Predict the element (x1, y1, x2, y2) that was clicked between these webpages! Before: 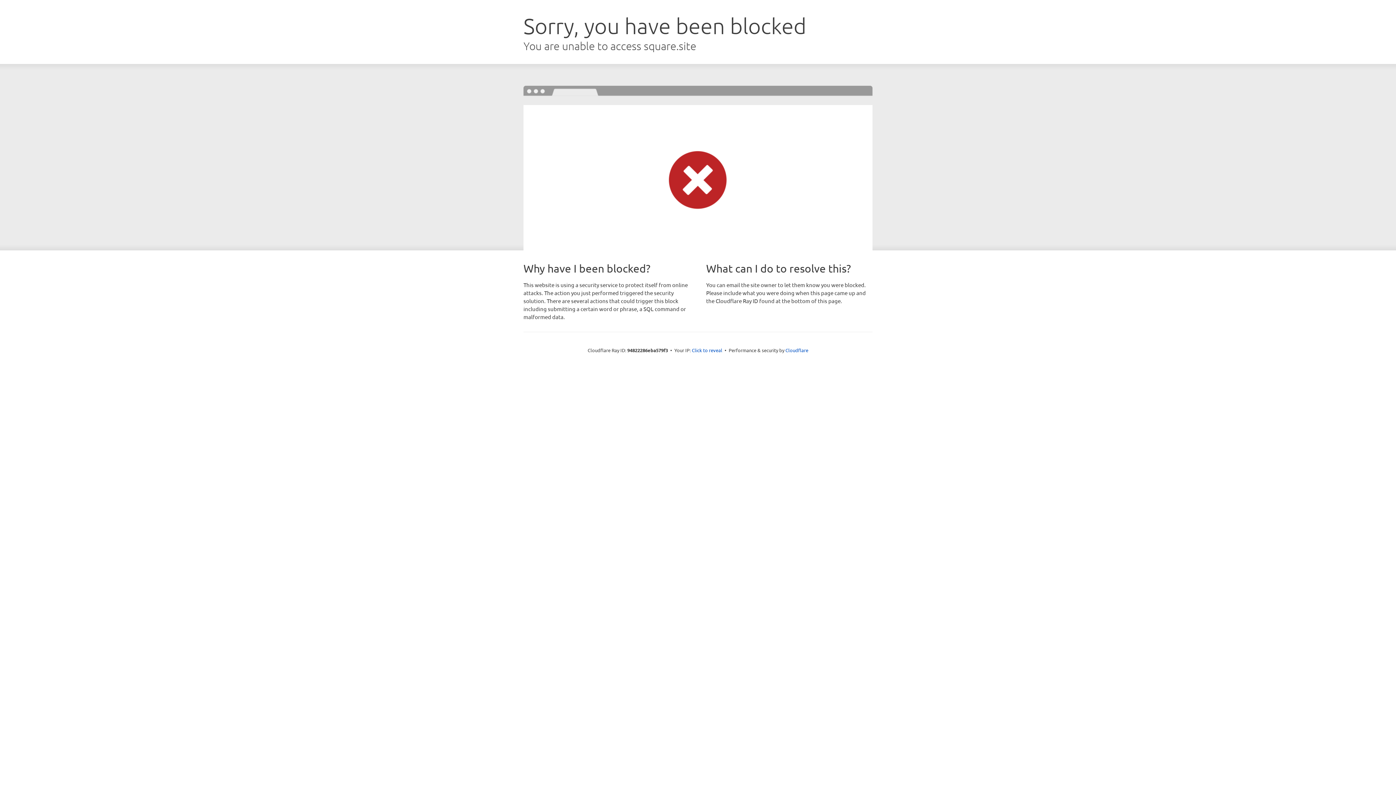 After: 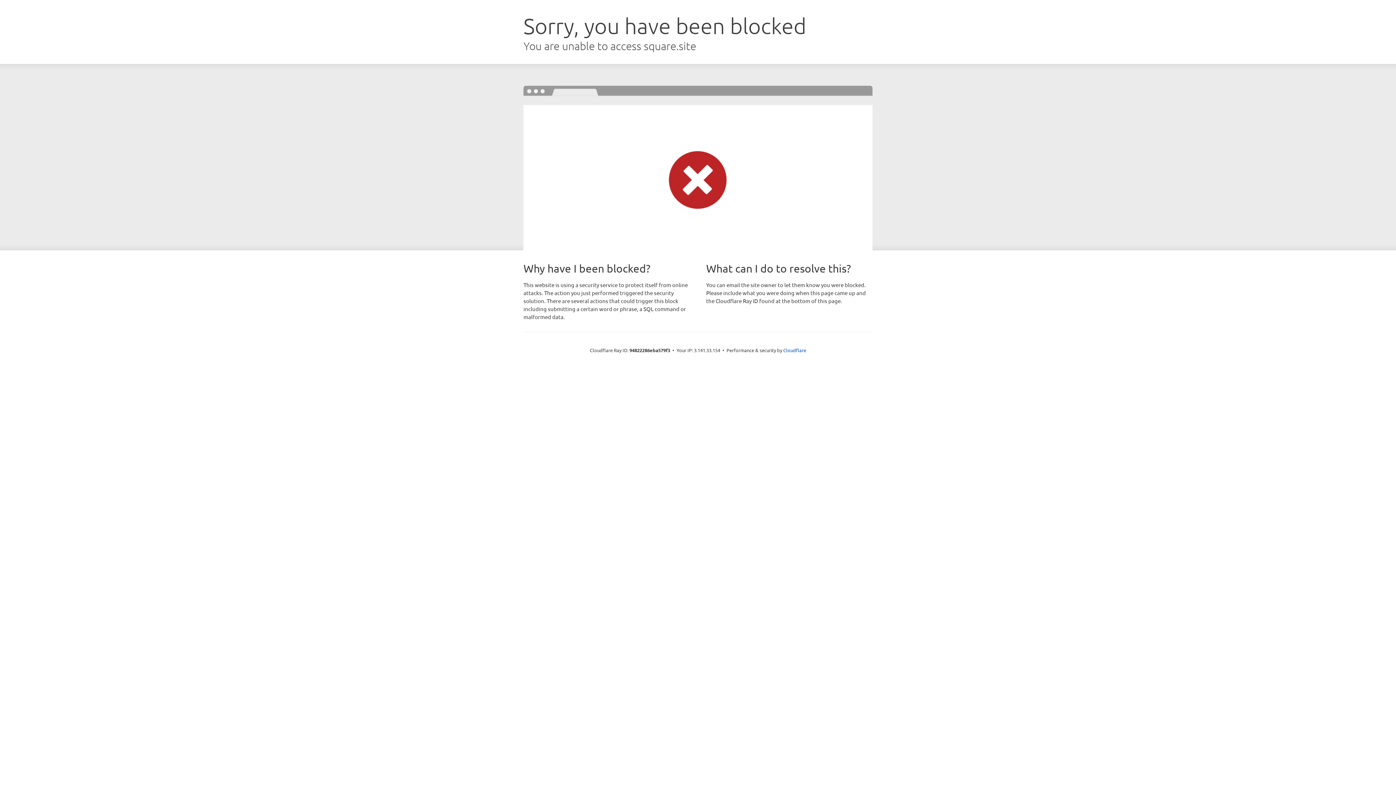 Action: bbox: (692, 346, 722, 353) label: Click to reveal